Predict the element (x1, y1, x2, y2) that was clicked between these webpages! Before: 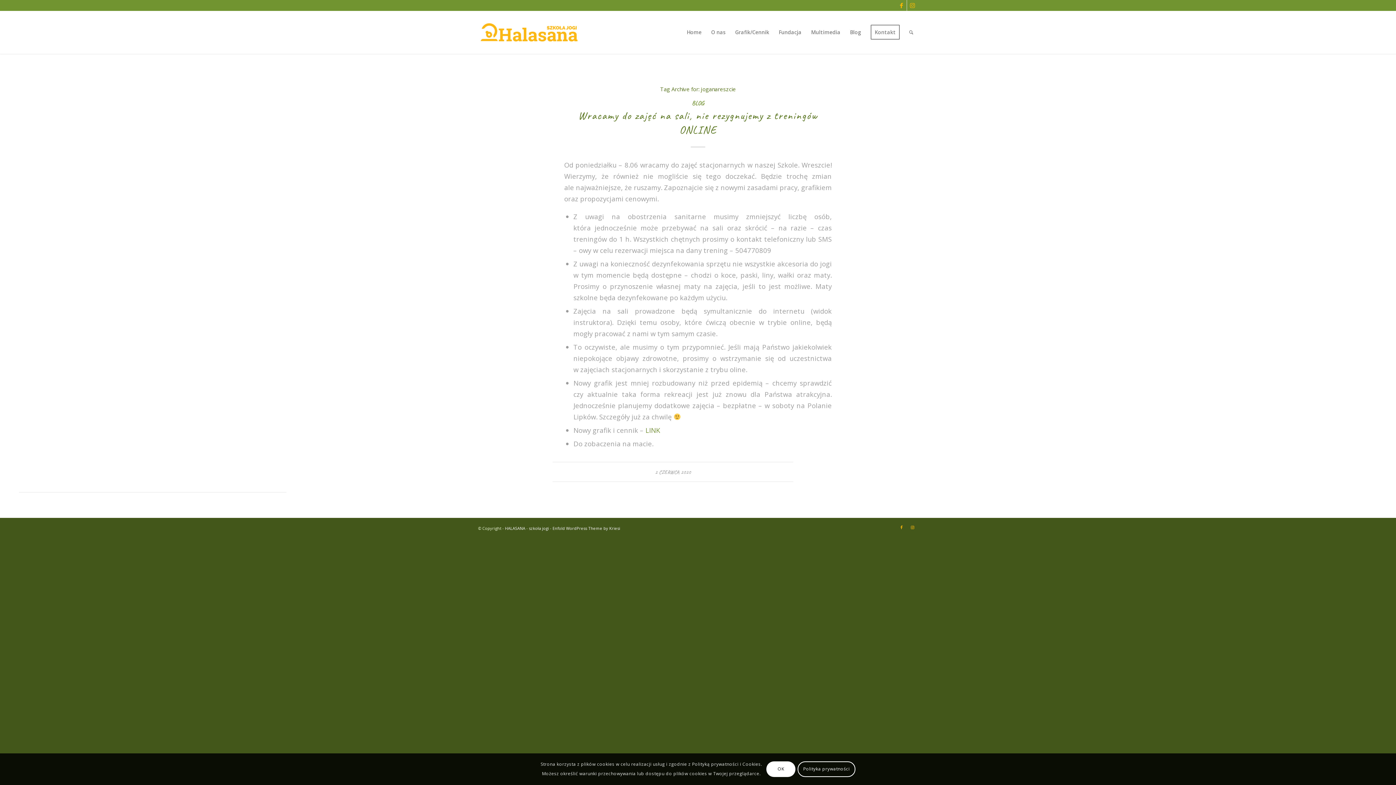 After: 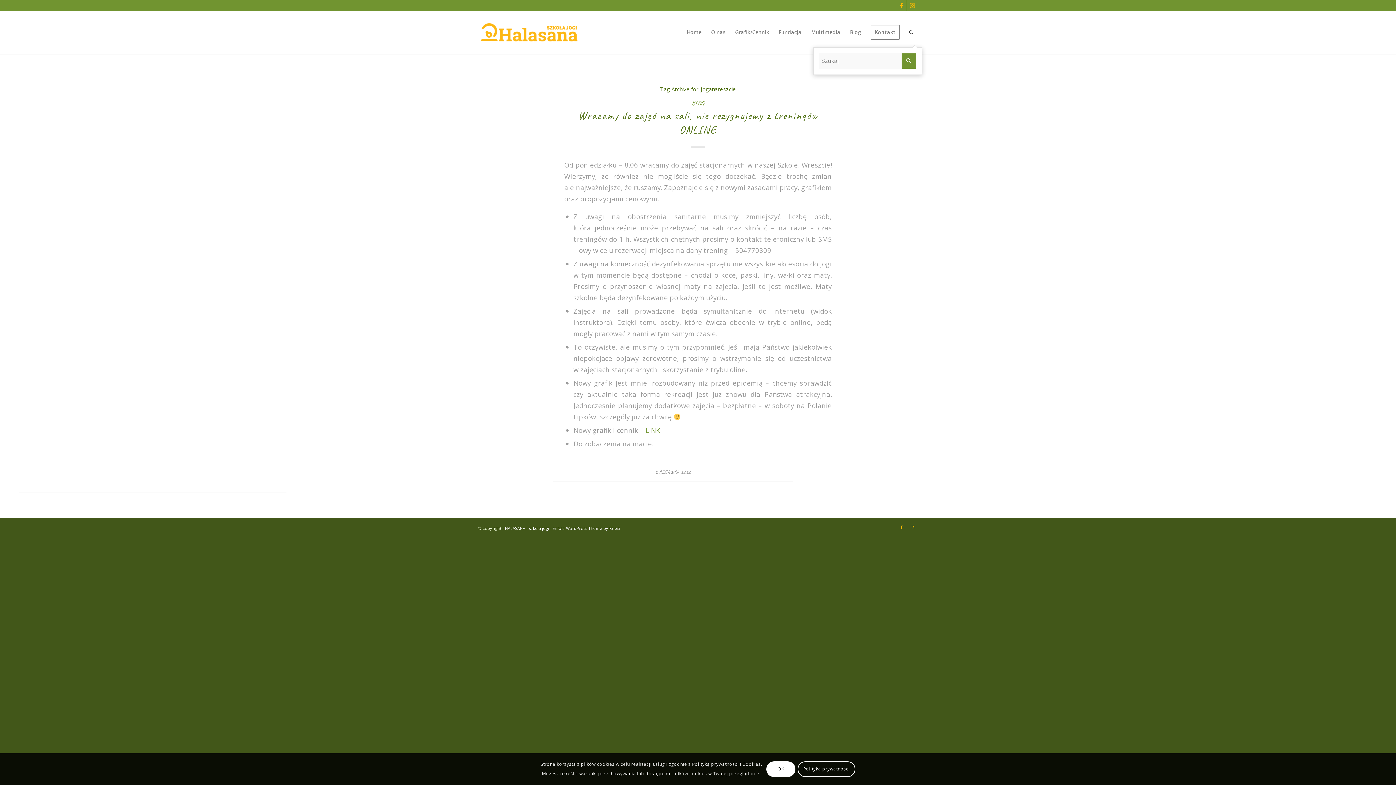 Action: label: Szukaj bbox: (904, 10, 918, 53)